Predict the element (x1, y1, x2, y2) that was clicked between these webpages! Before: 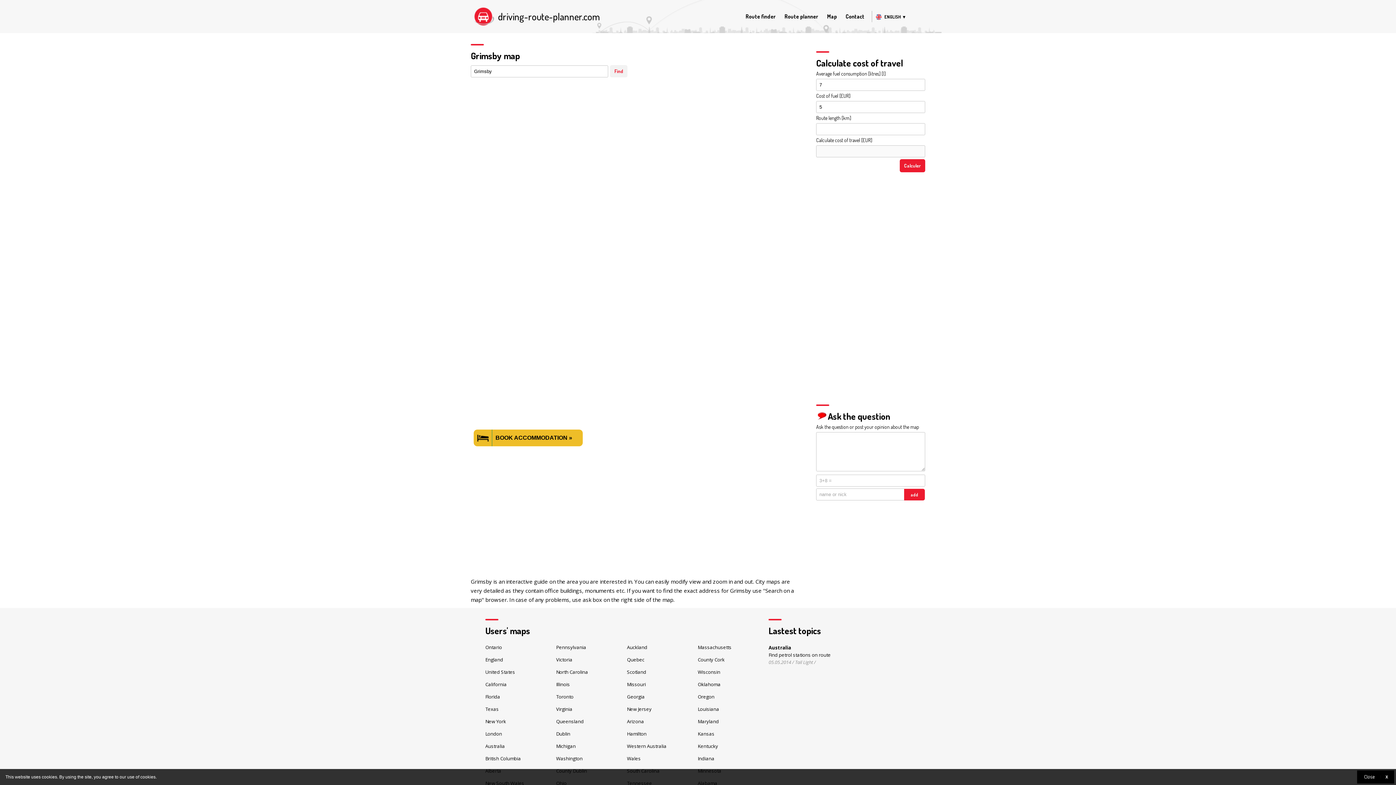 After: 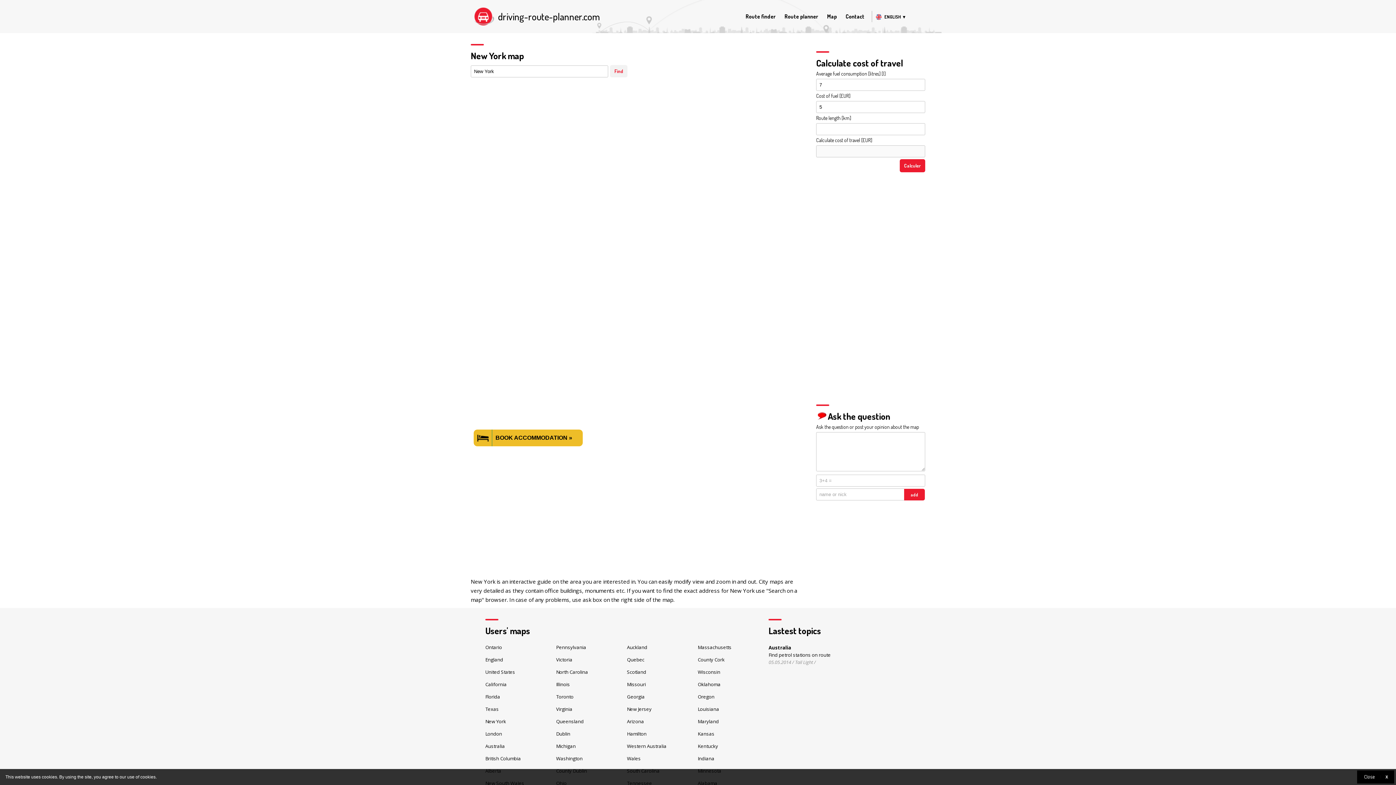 Action: label: New York bbox: (485, 718, 506, 725)